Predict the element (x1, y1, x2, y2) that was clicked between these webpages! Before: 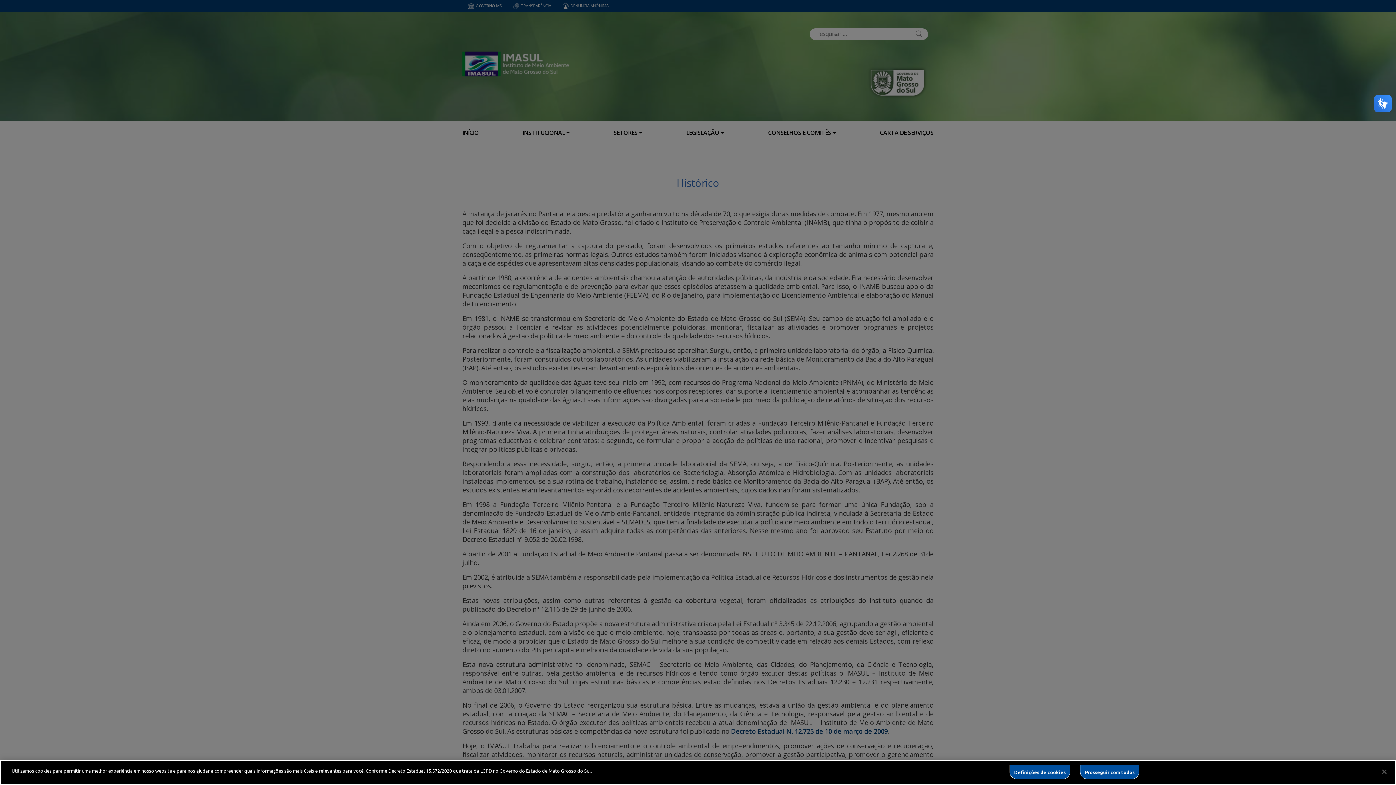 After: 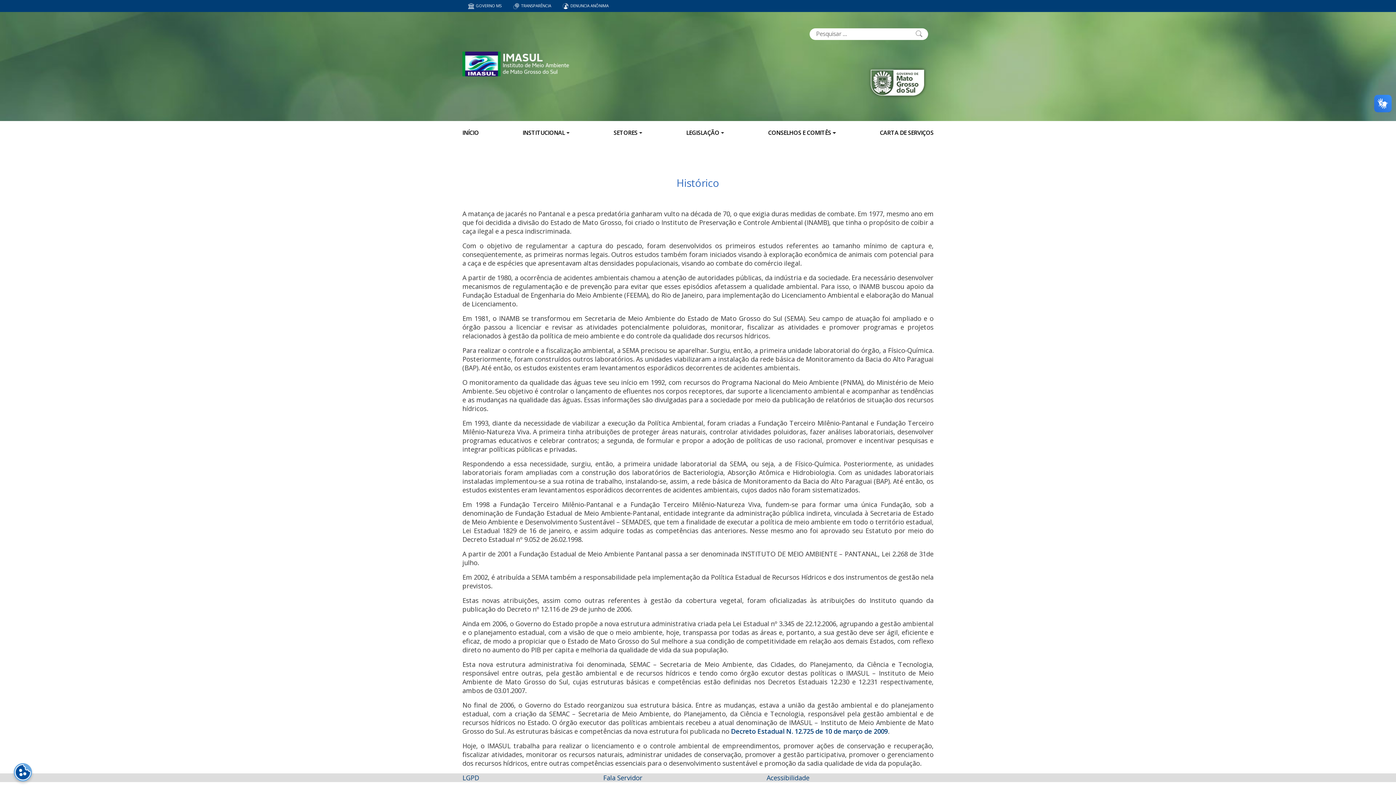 Action: bbox: (1376, 764, 1392, 780) label: Fechar